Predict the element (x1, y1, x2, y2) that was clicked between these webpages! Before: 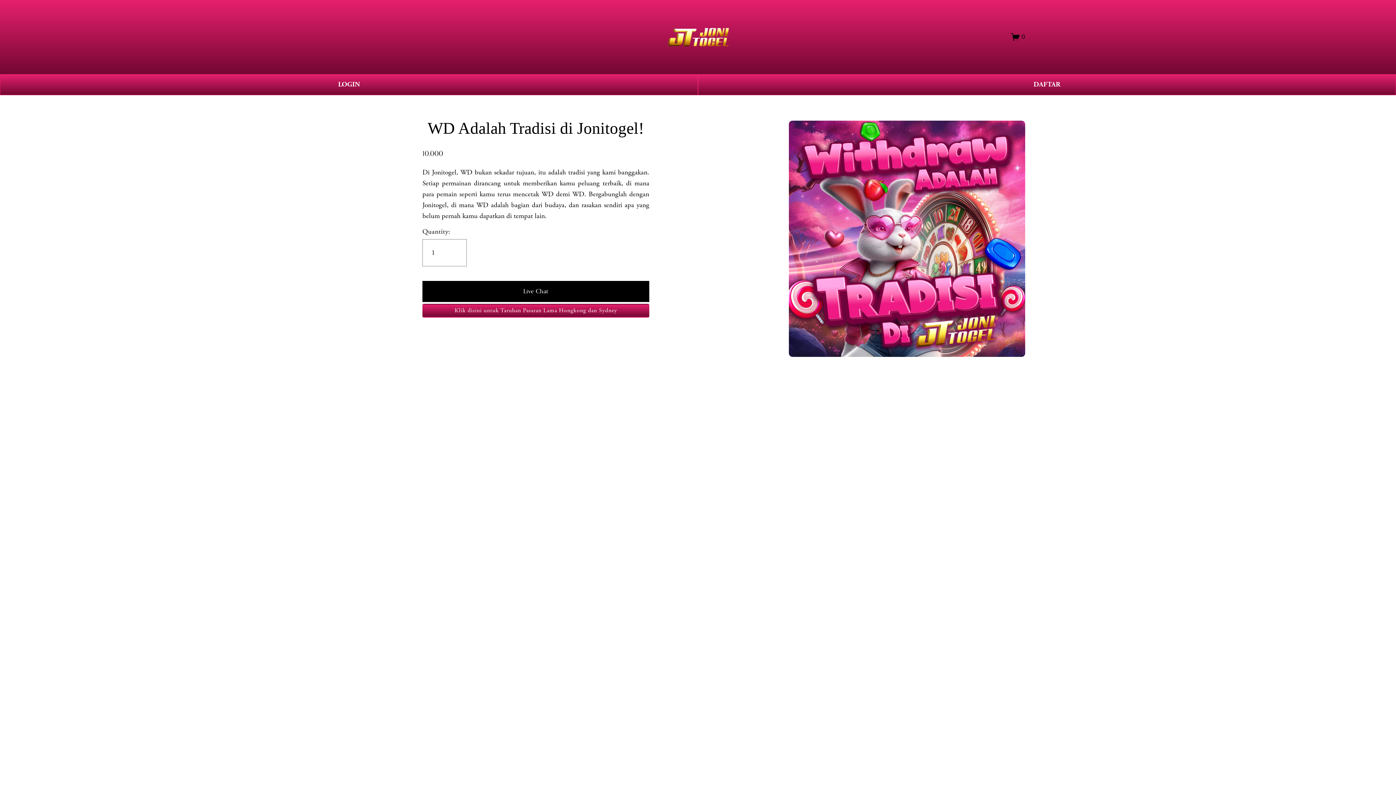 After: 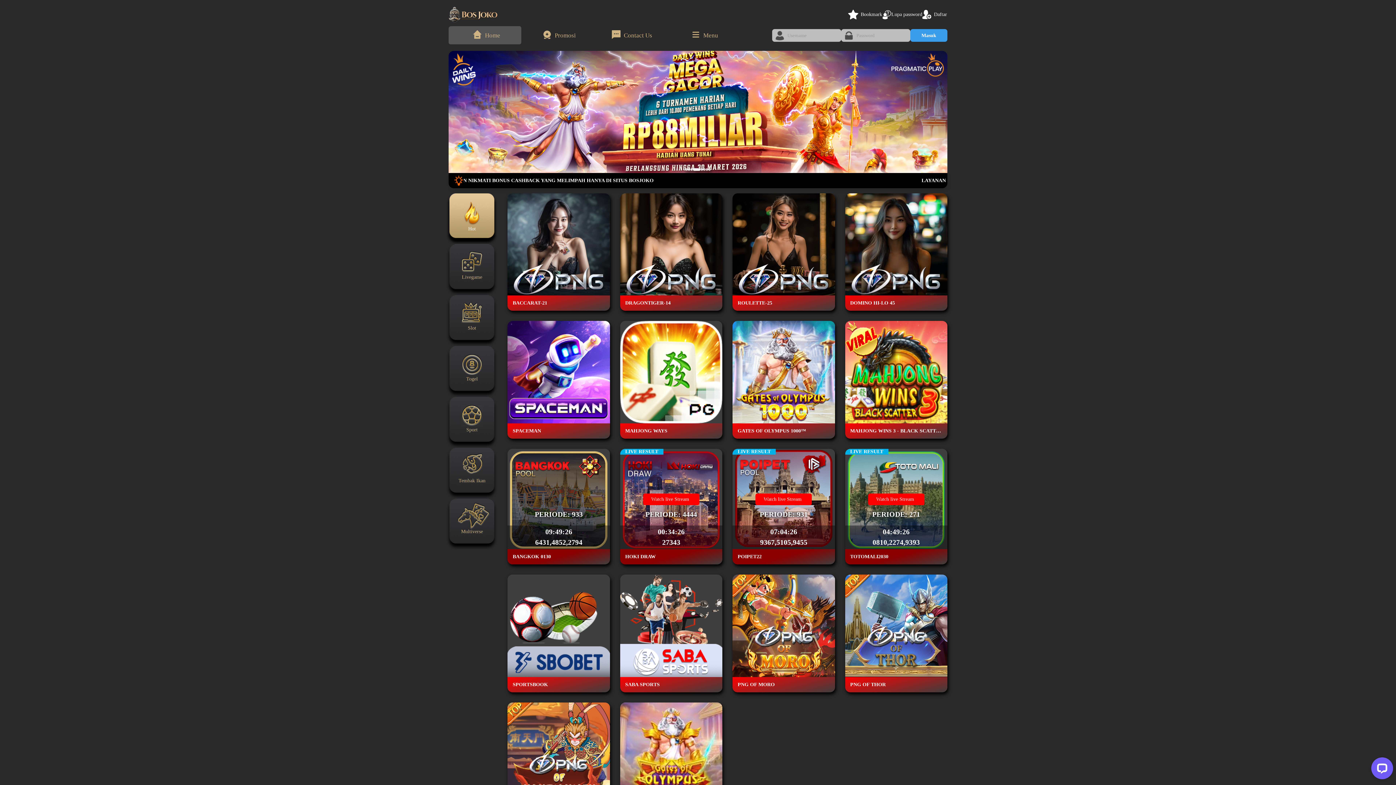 Action: bbox: (422, 303, 649, 317) label: Klik disini untuk Taruhan Pasaran Lama Hongkong dan Sydney